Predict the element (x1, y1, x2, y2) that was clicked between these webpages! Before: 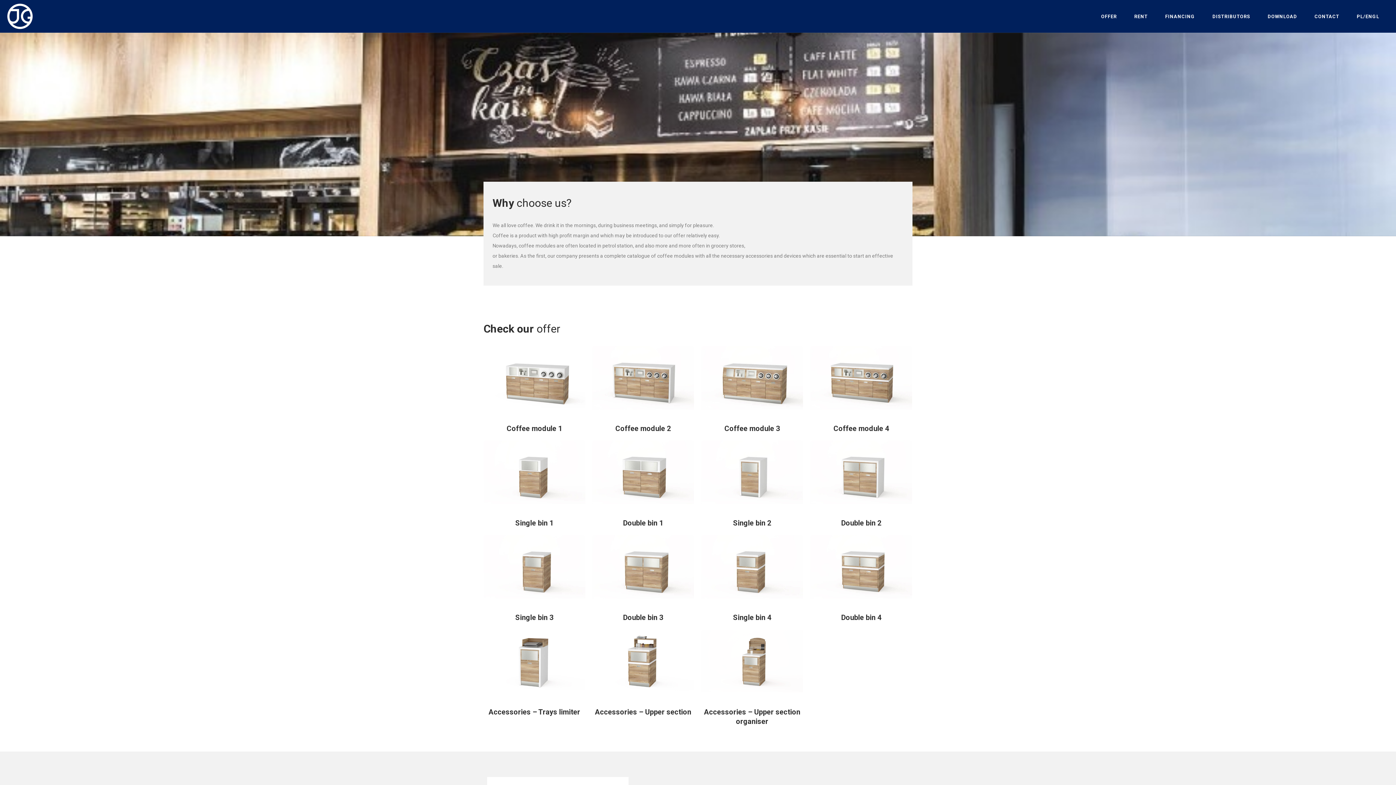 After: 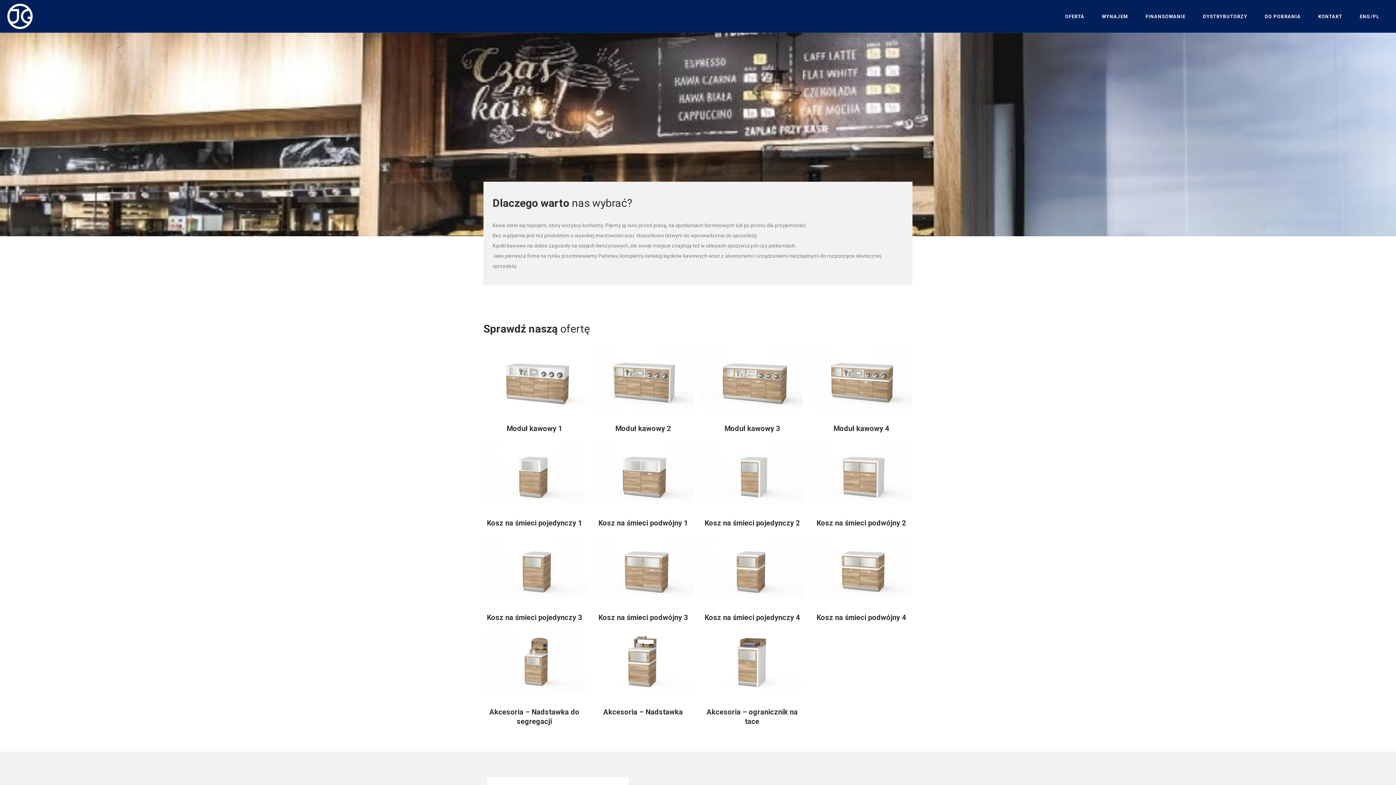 Action: label: PL/ENGL bbox: (1354, 0, 1381, 33)